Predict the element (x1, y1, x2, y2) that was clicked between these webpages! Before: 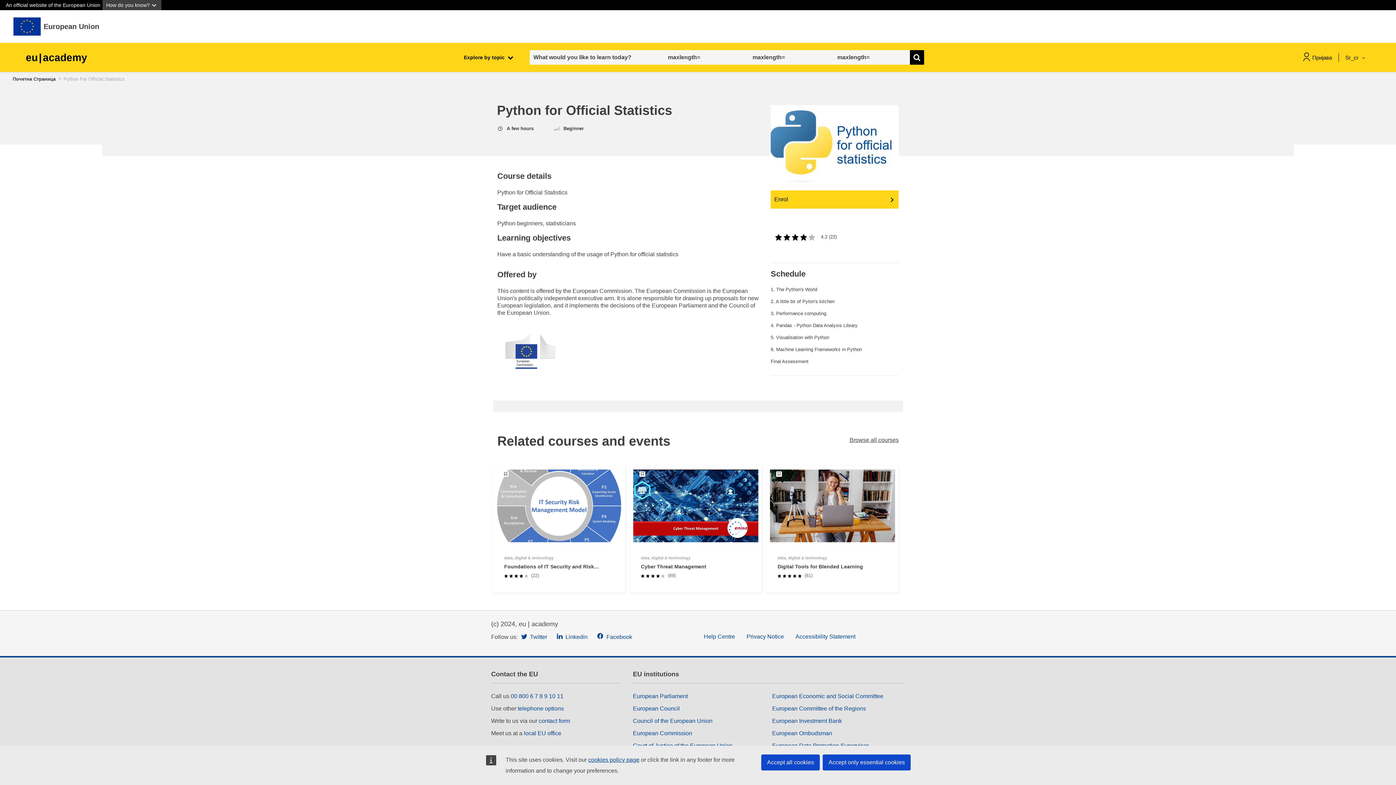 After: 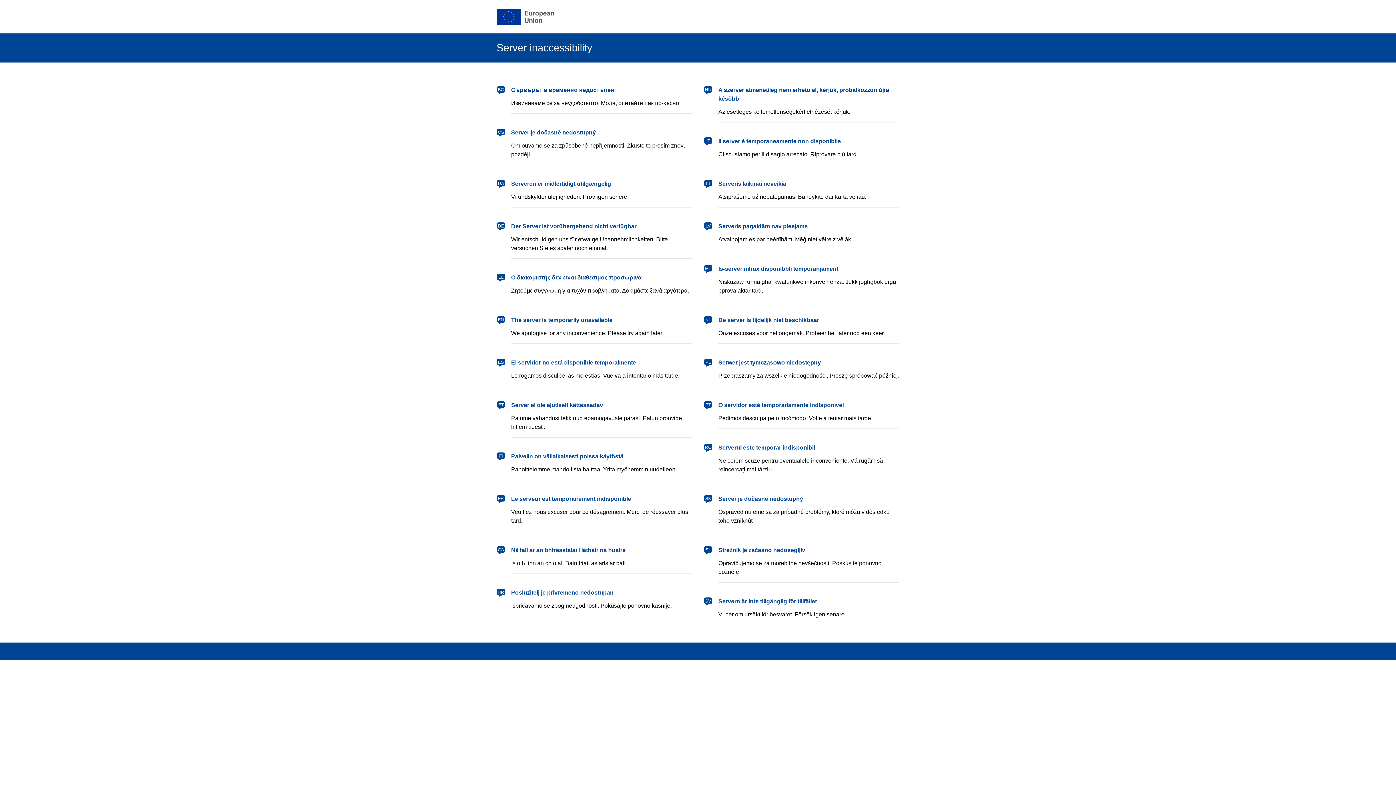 Action: bbox: (497, 334, 563, 369)